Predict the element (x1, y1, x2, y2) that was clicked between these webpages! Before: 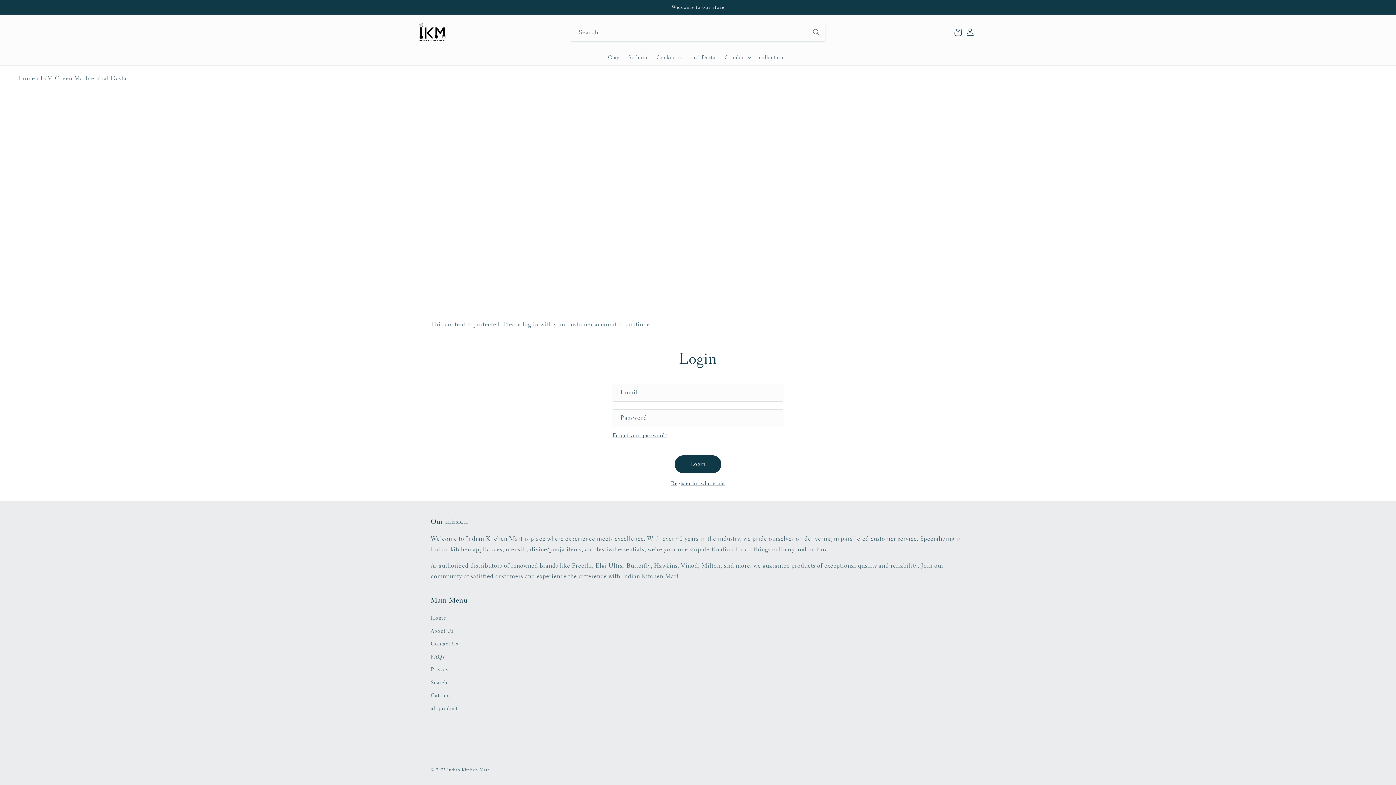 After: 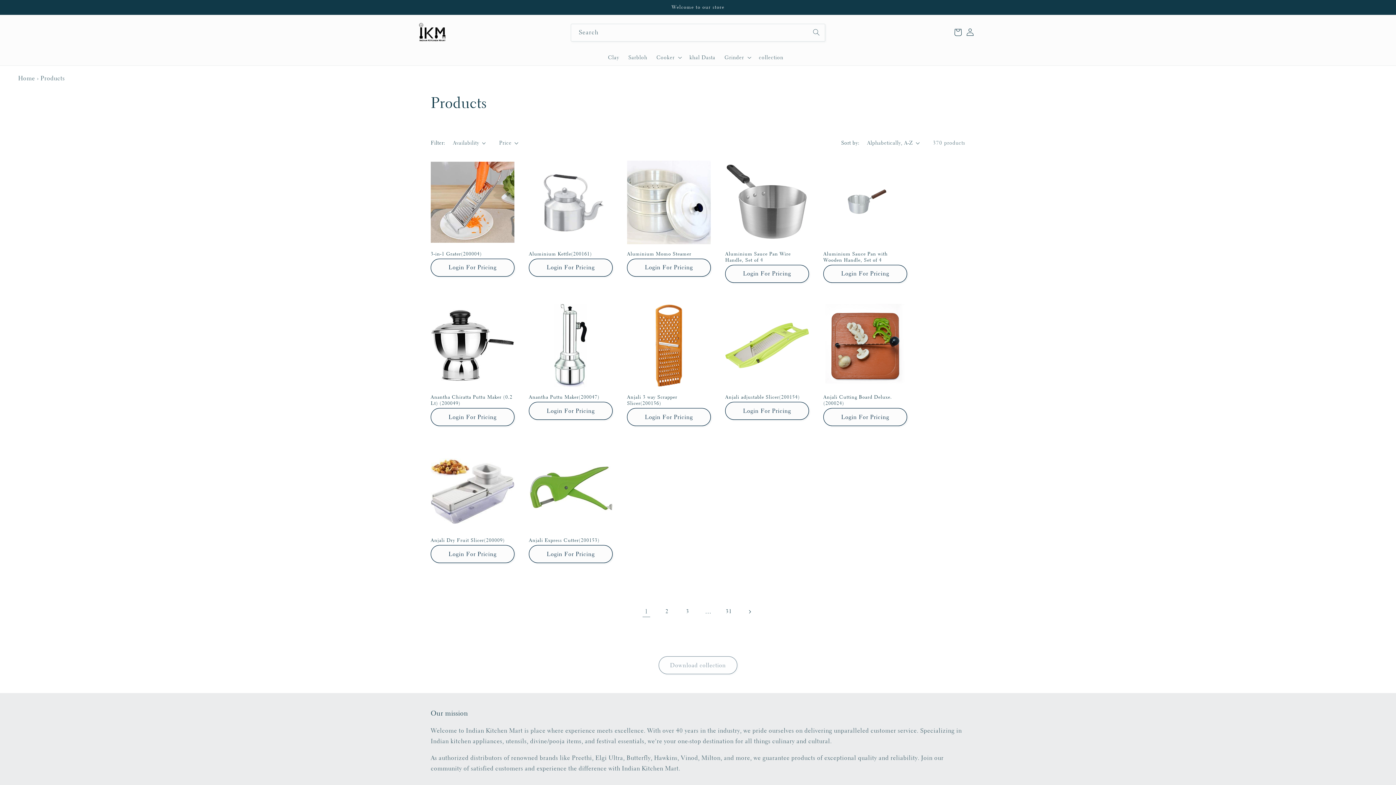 Action: label: all products bbox: (430, 702, 459, 715)